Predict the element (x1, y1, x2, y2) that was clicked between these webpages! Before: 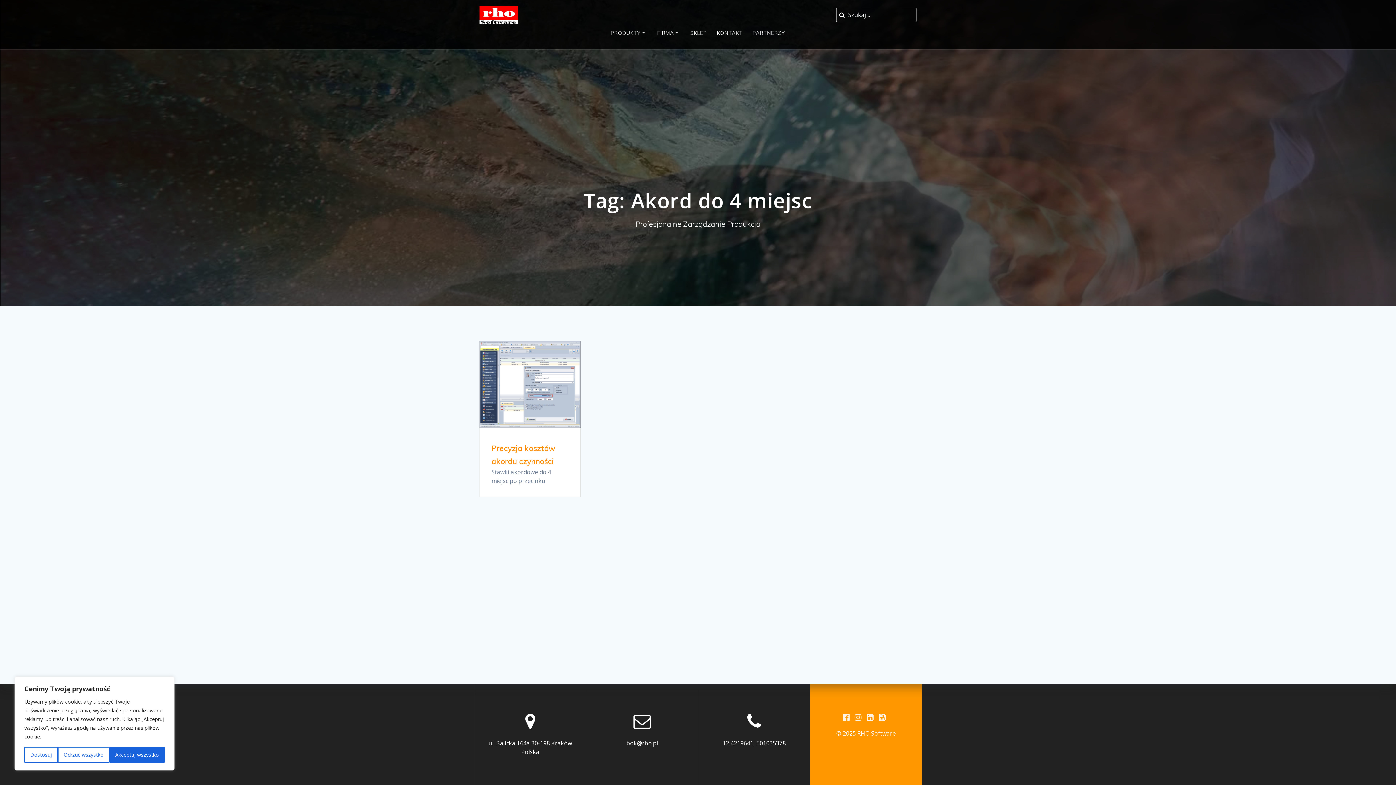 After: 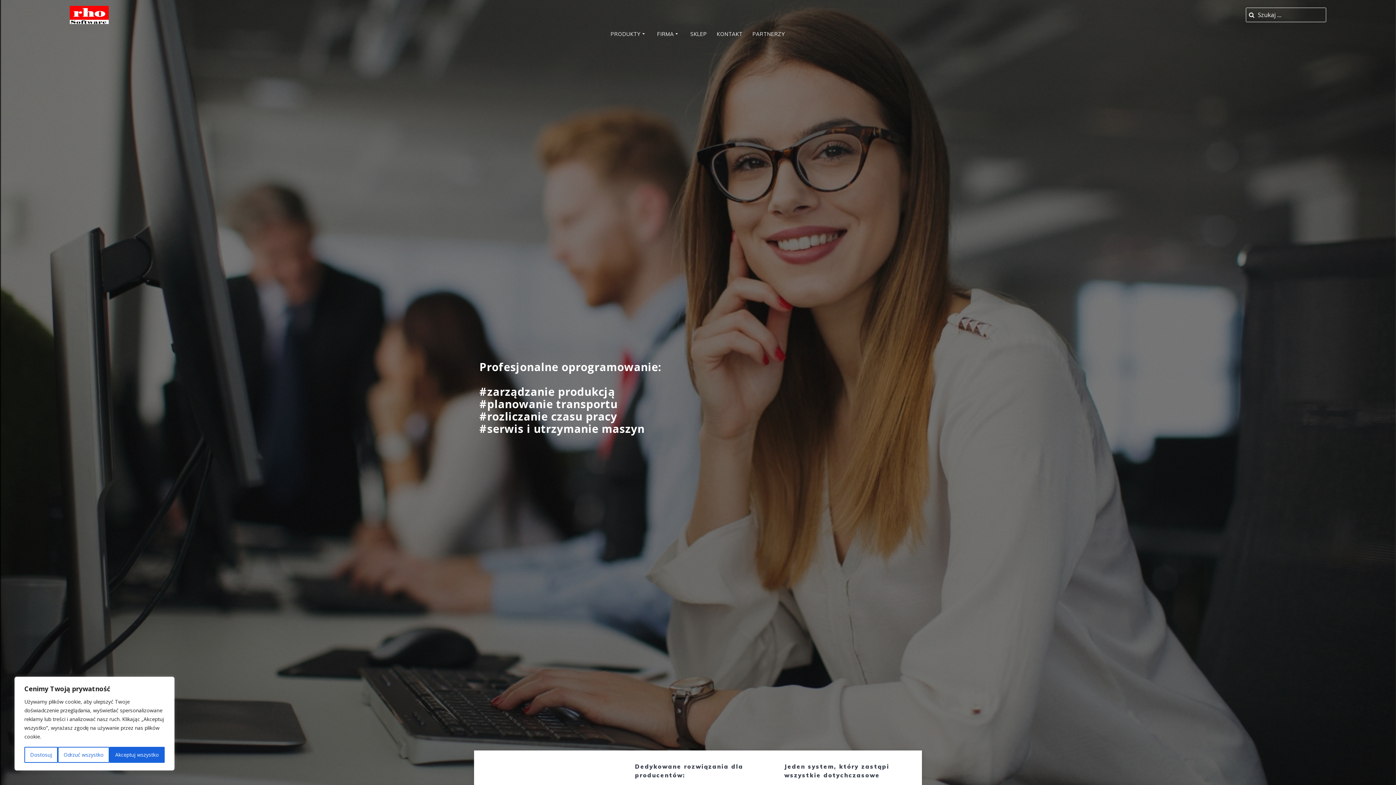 Action: bbox: (479, 5, 518, 23)